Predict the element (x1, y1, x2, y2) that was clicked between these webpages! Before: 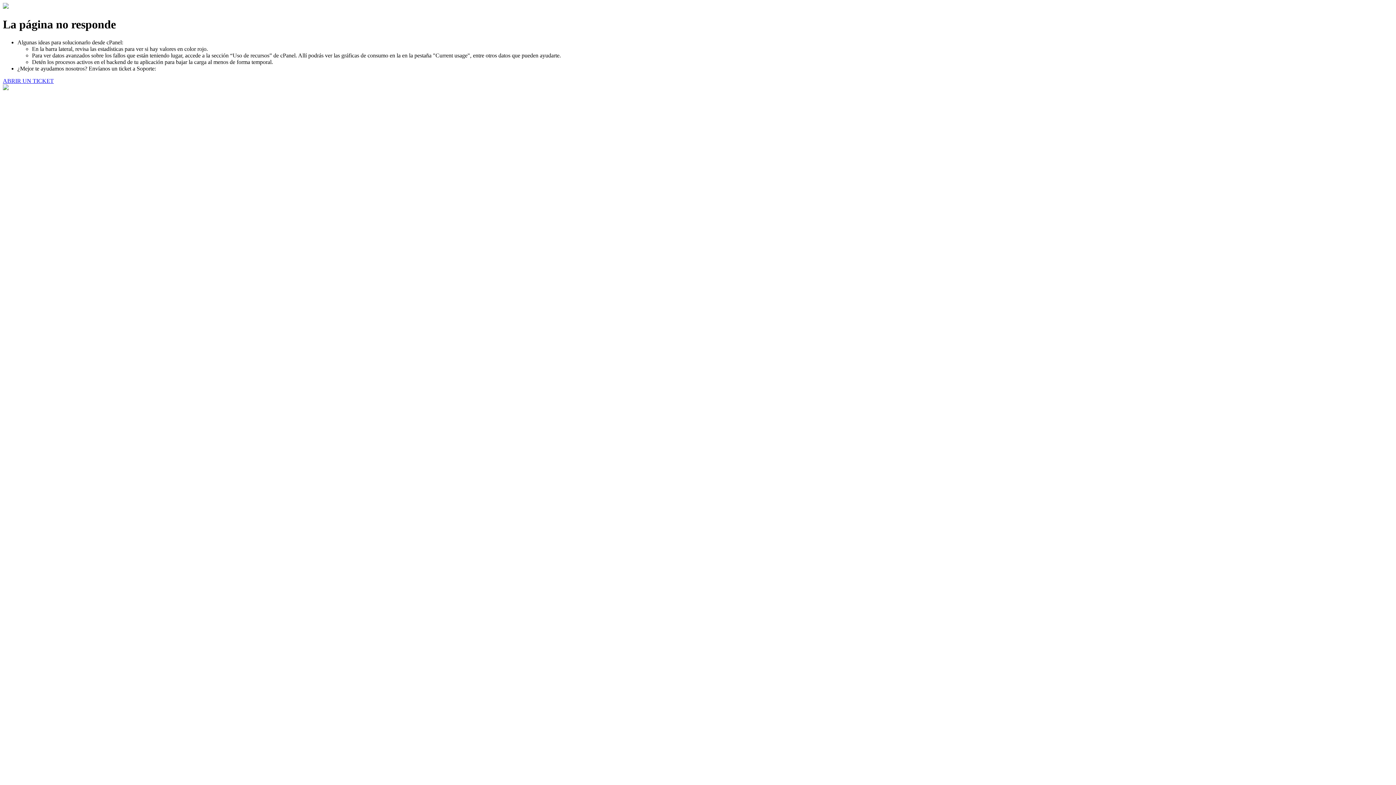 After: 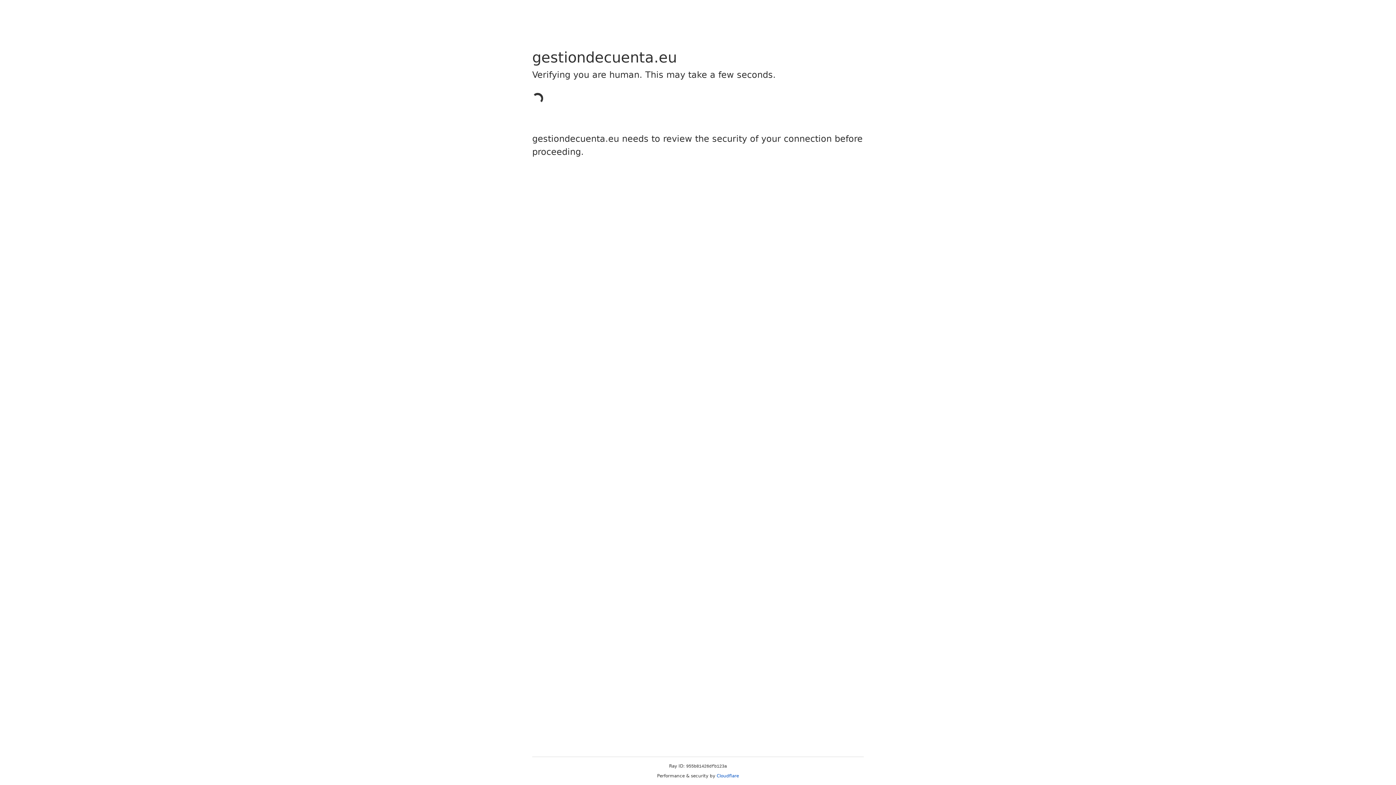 Action: bbox: (2, 77, 53, 83) label: ABRIR UN TICKET